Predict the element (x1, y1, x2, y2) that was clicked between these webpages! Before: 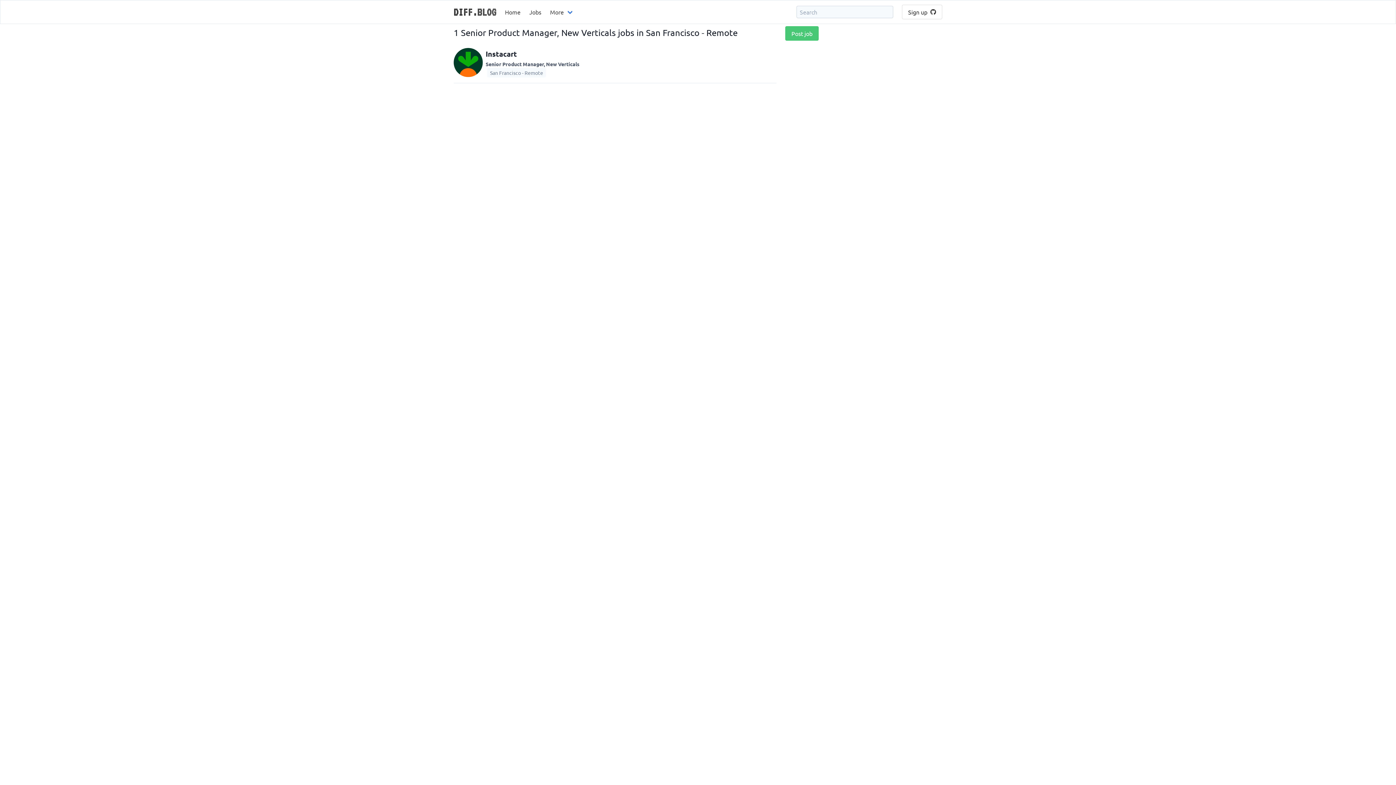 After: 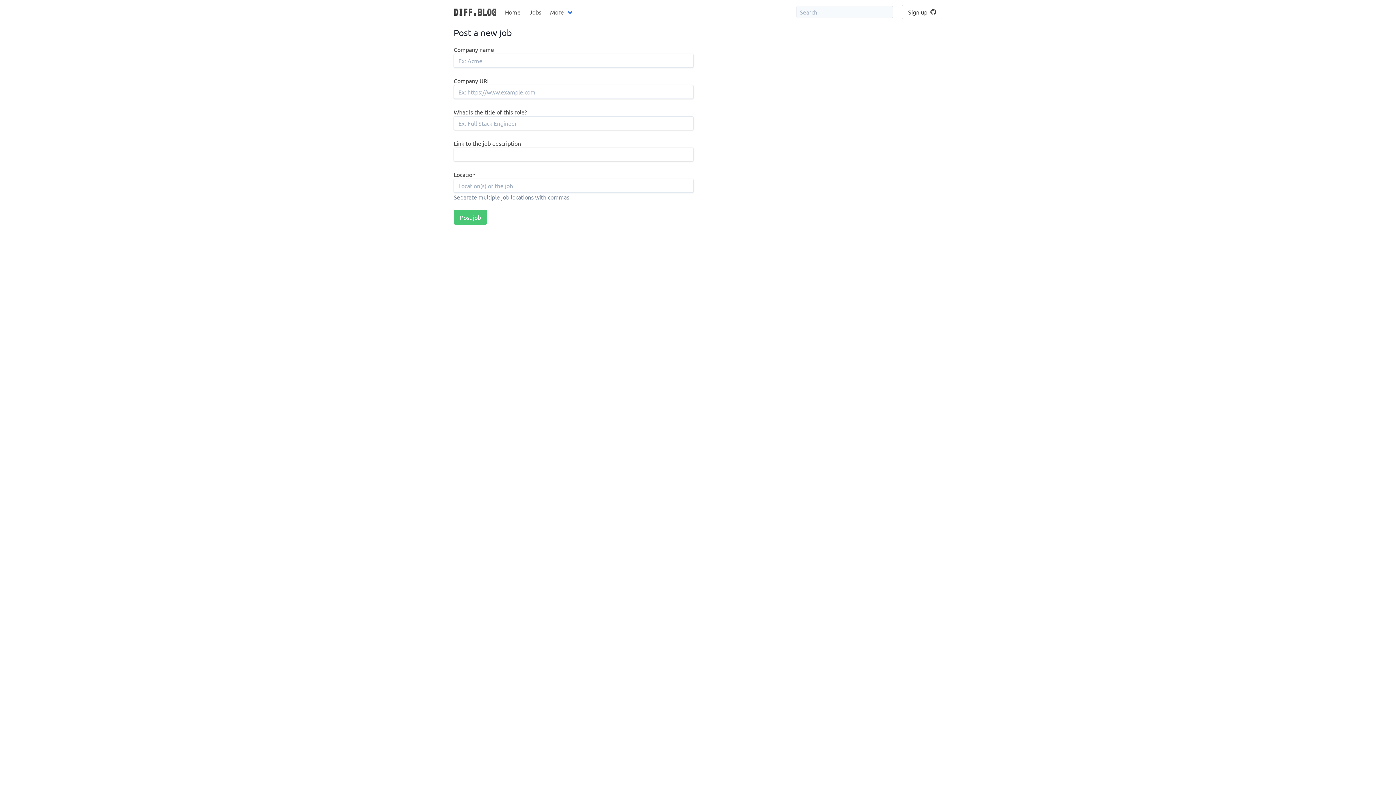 Action: label: Post job bbox: (785, 26, 818, 34)